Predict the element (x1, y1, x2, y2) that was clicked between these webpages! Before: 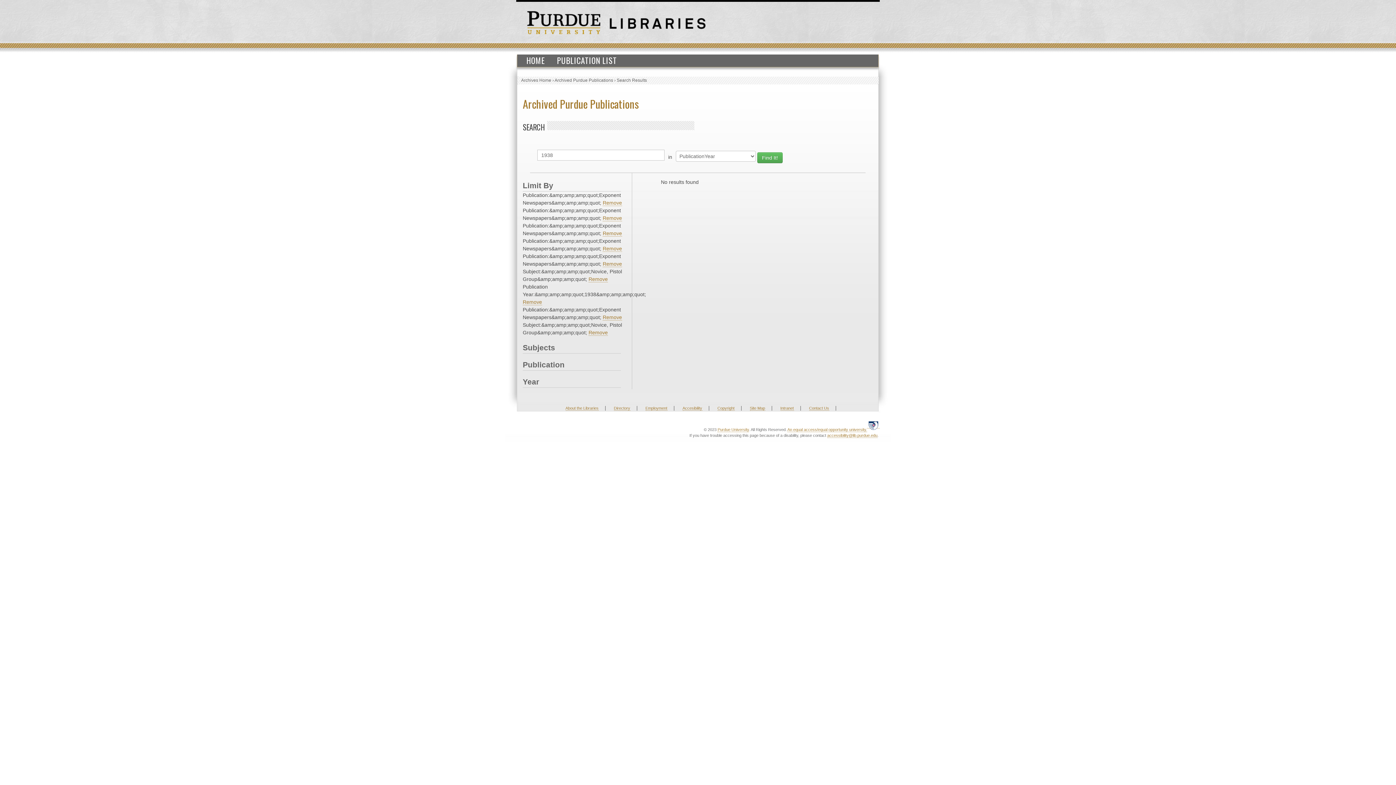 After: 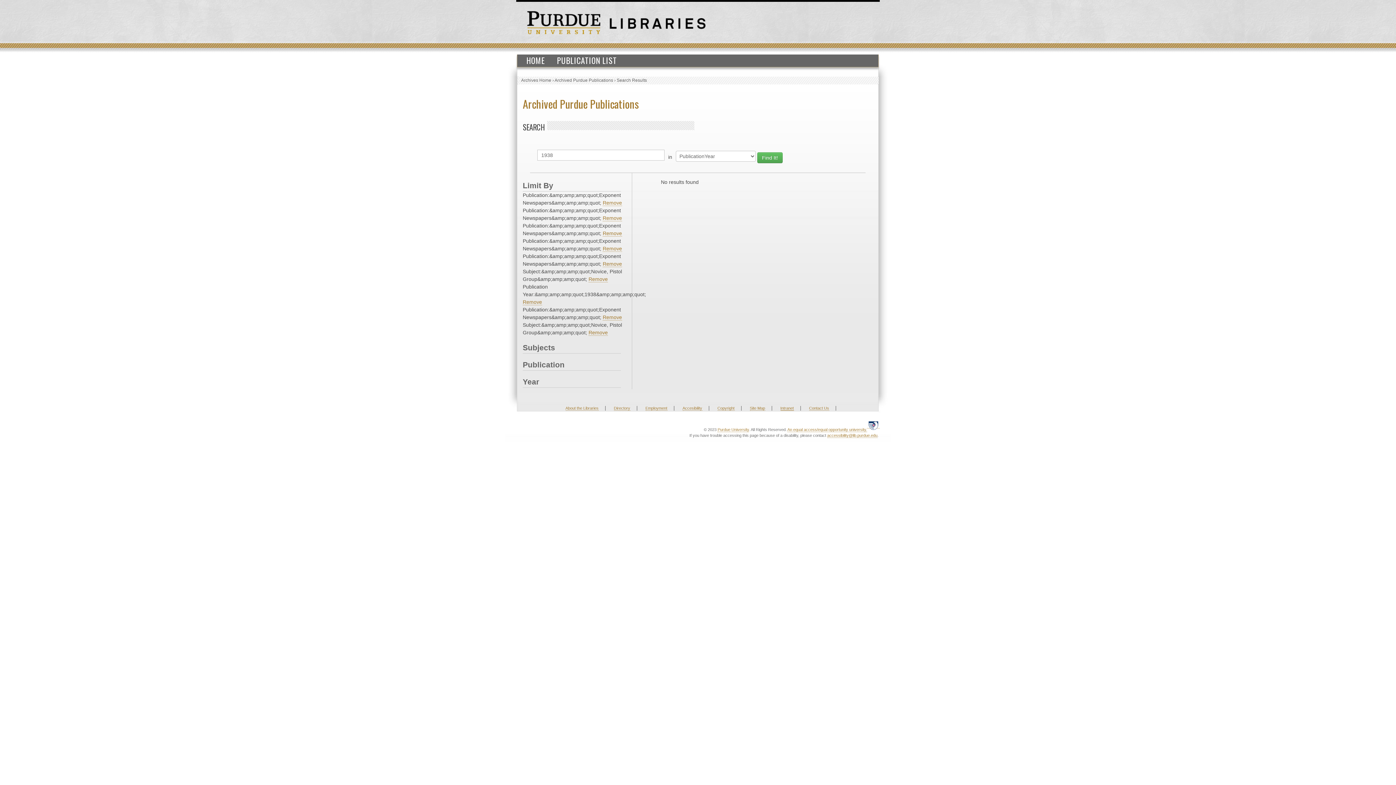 Action: label: Intranet bbox: (780, 406, 794, 410)